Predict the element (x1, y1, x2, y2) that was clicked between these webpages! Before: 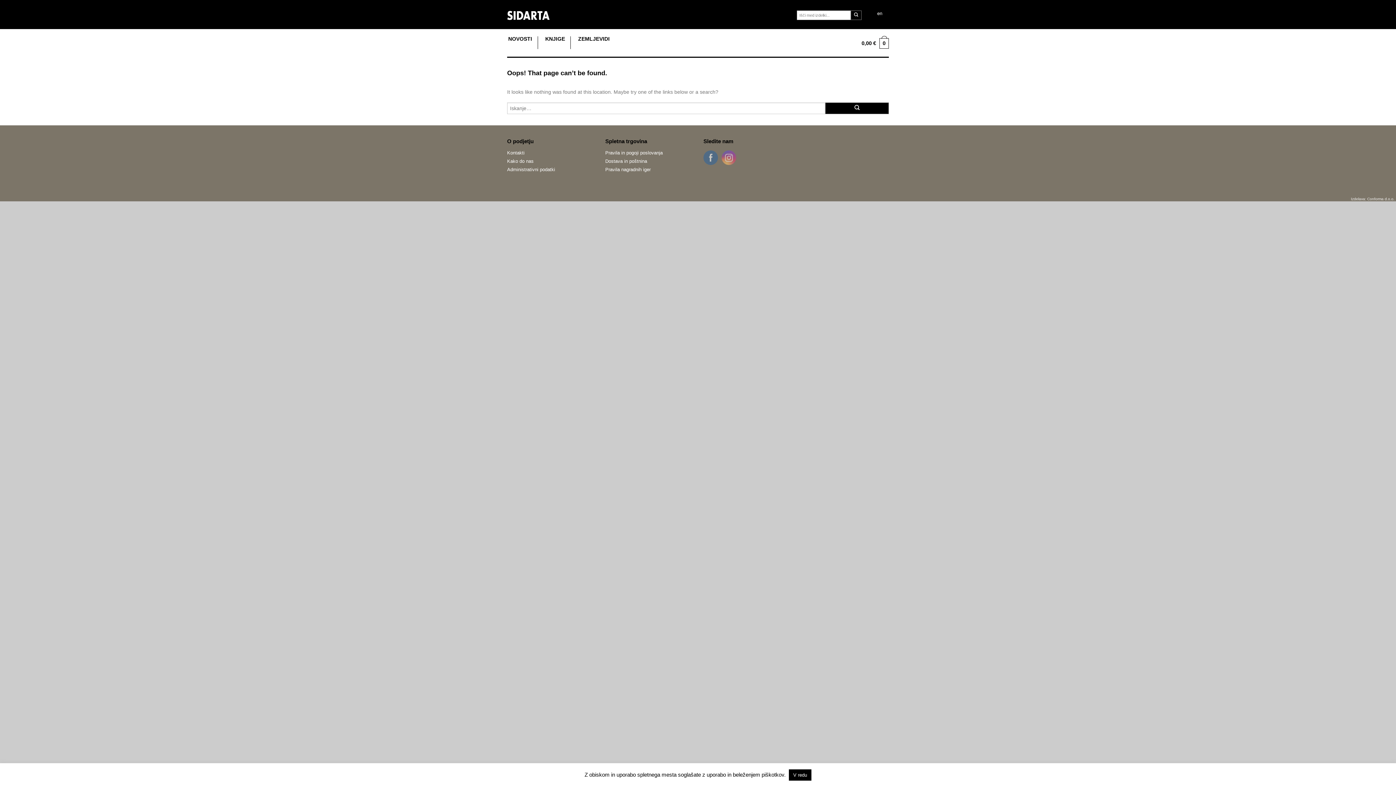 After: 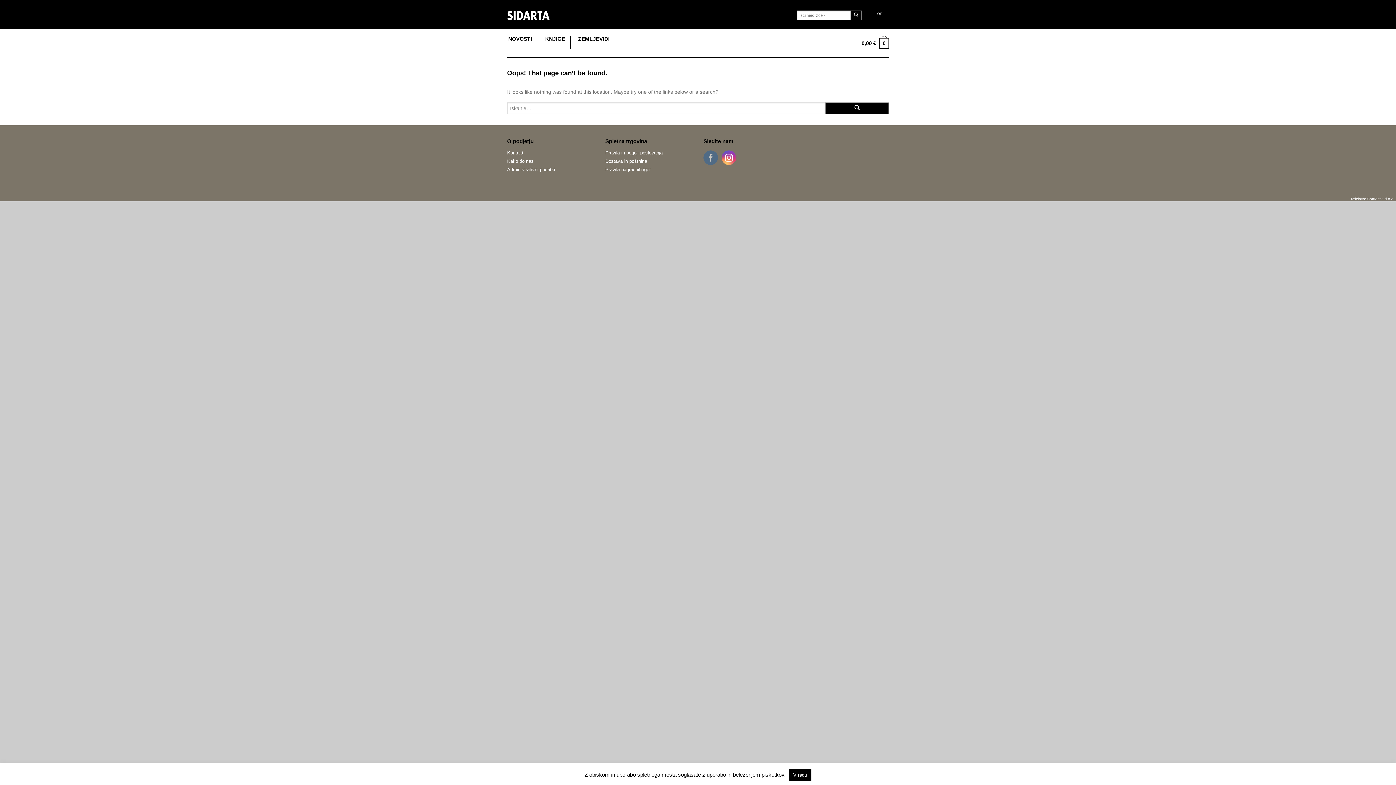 Action: bbox: (721, 150, 736, 165)